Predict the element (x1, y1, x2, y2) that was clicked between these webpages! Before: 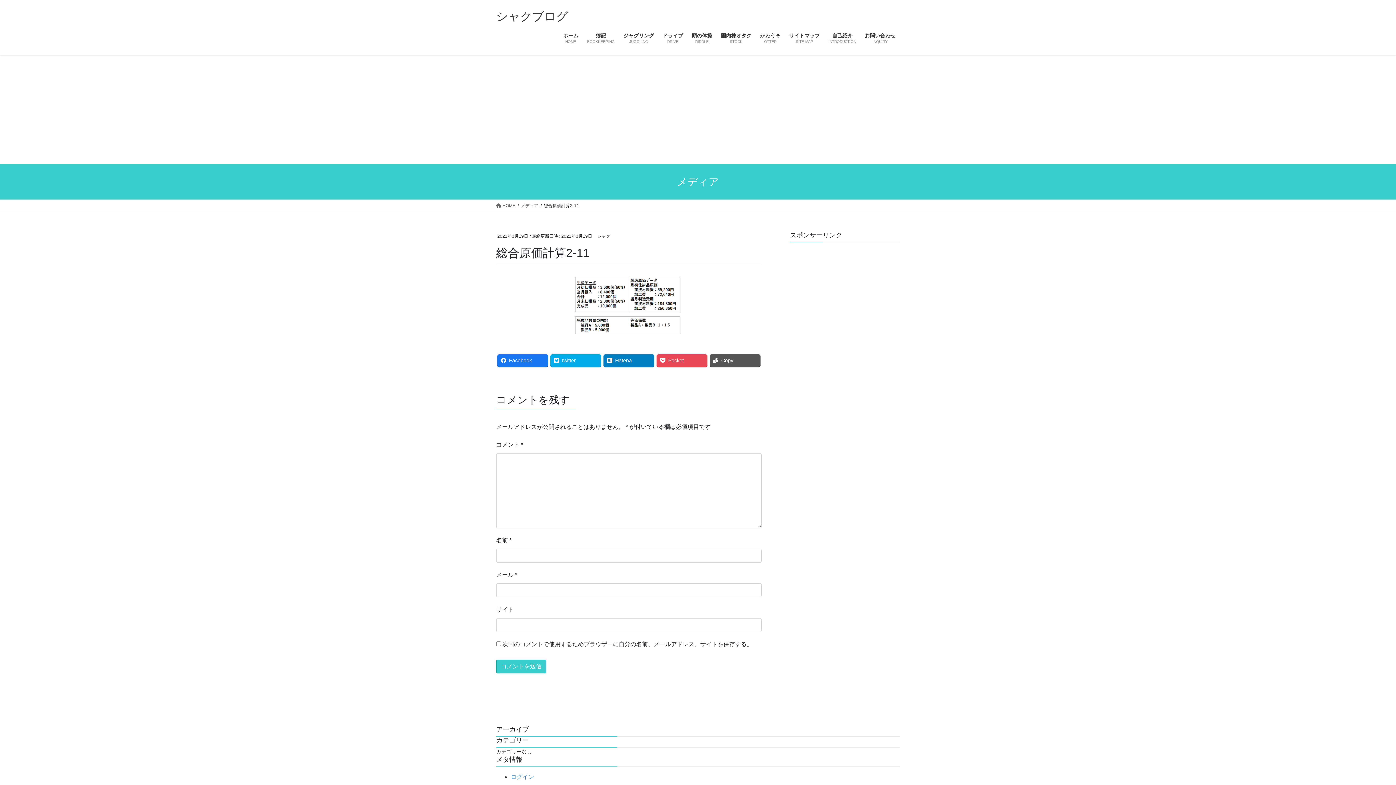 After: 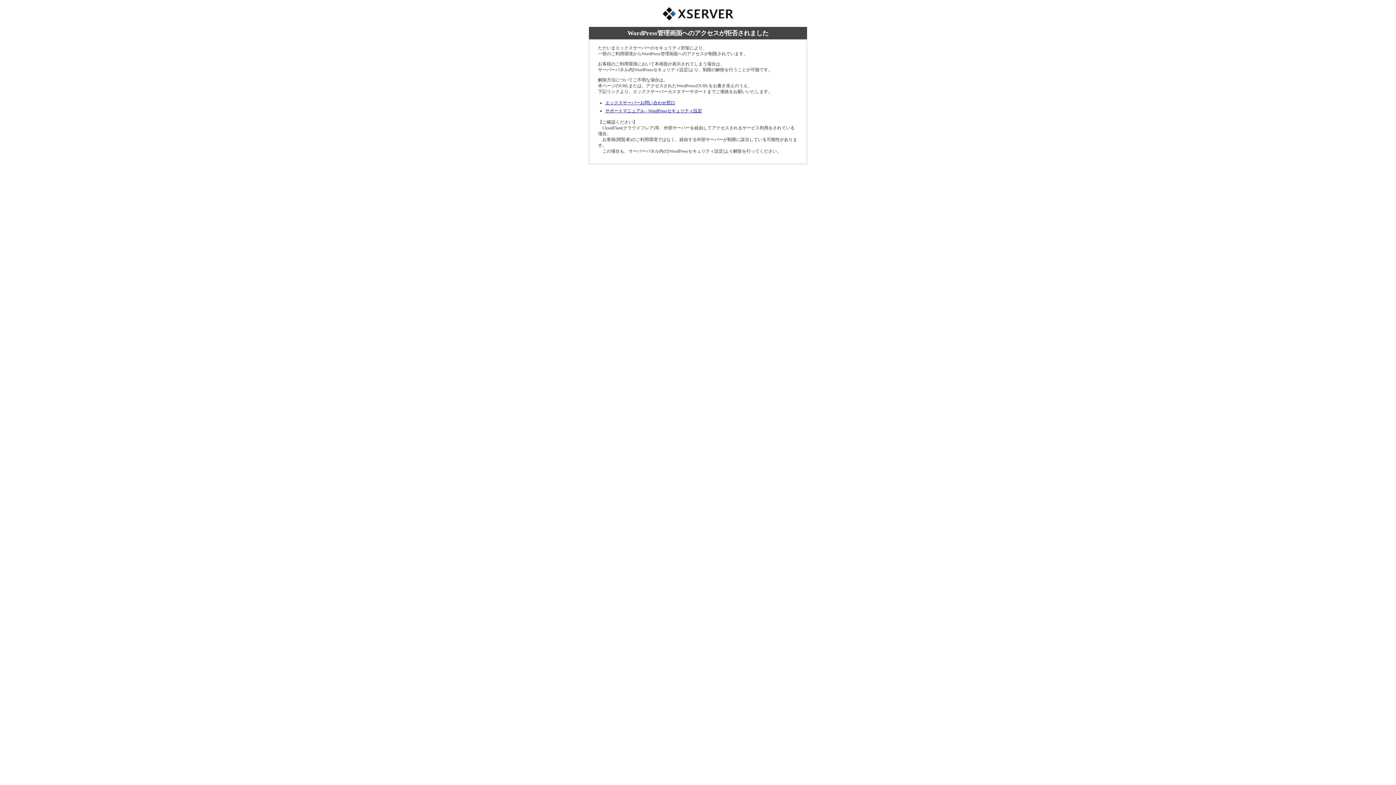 Action: label: ログイン bbox: (510, 774, 534, 780)